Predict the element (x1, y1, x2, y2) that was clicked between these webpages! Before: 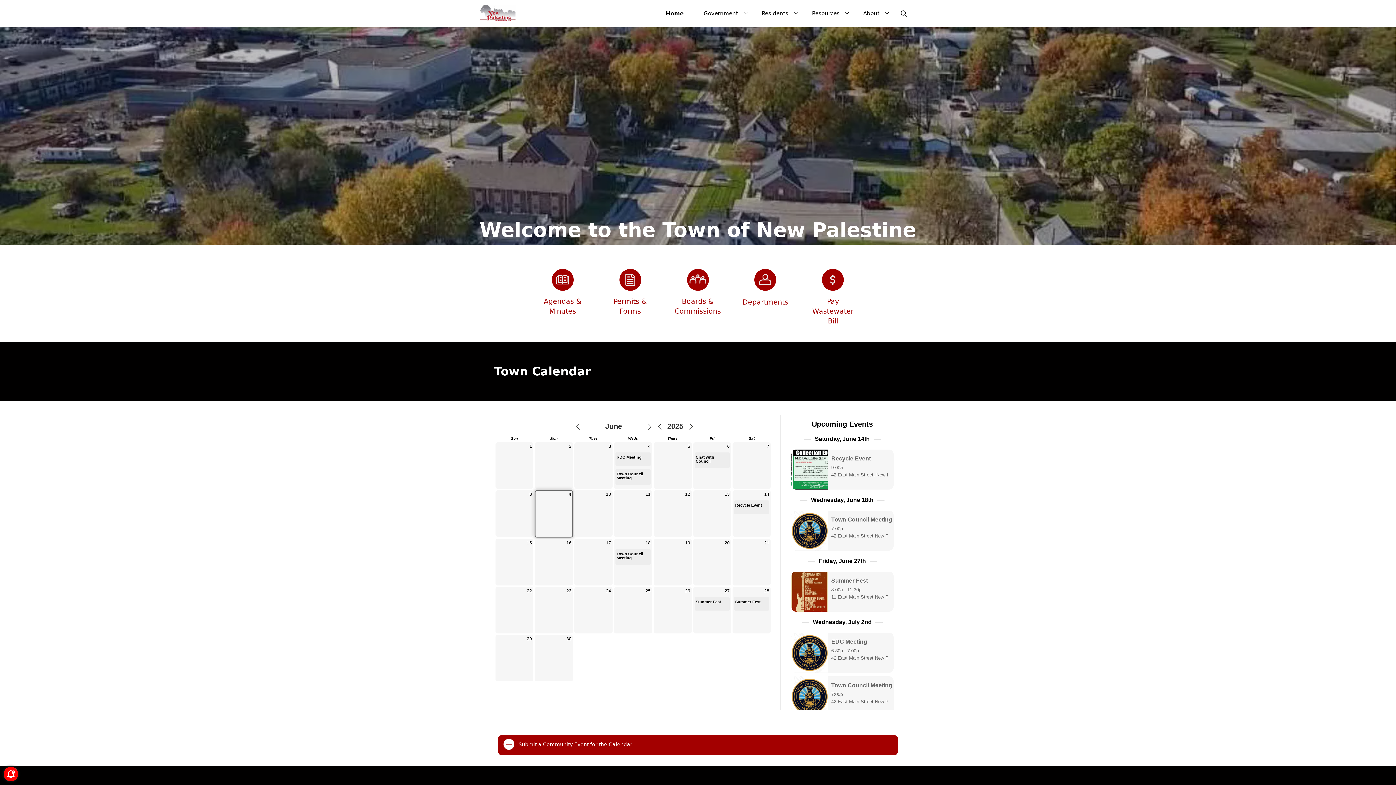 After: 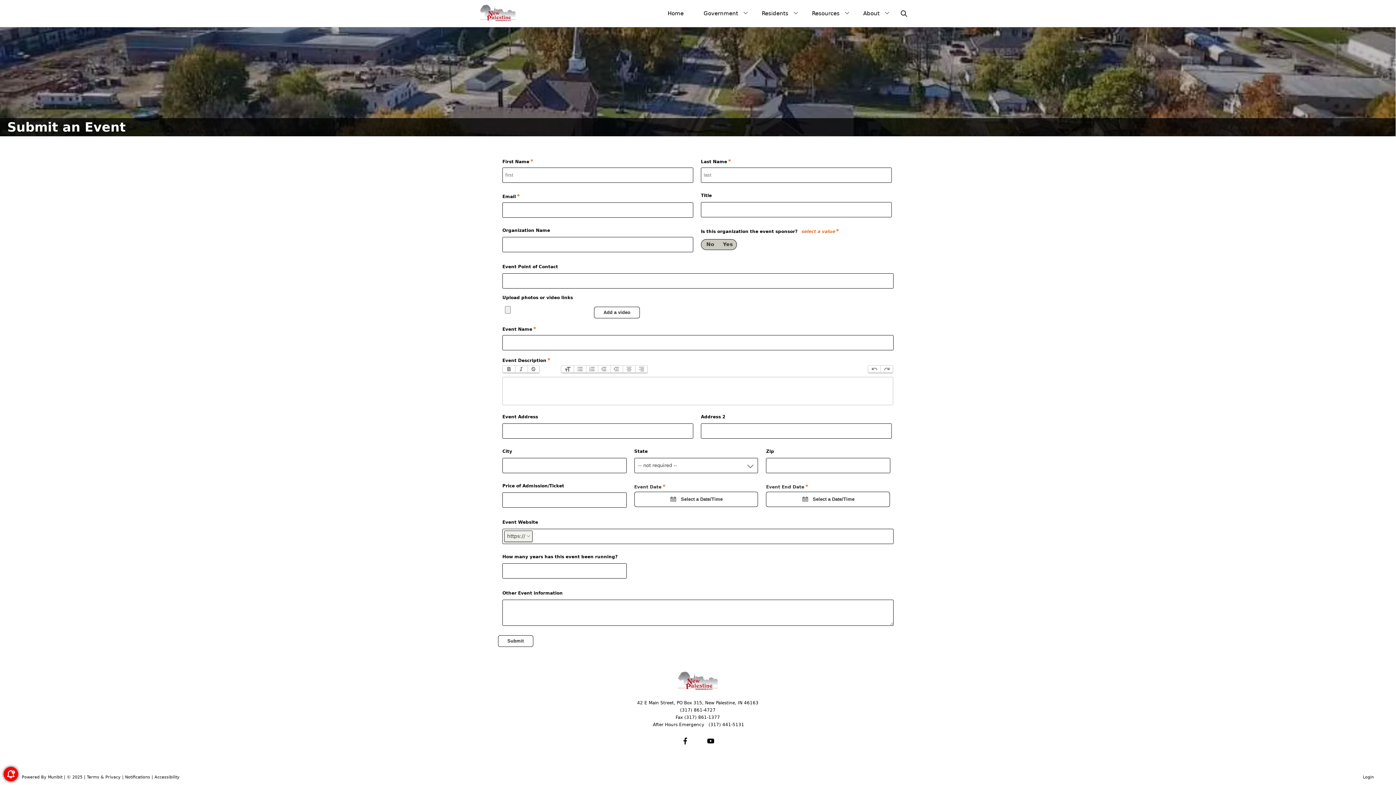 Action: label: Submit a Community Event for the Calendar bbox: (498, 735, 898, 755)